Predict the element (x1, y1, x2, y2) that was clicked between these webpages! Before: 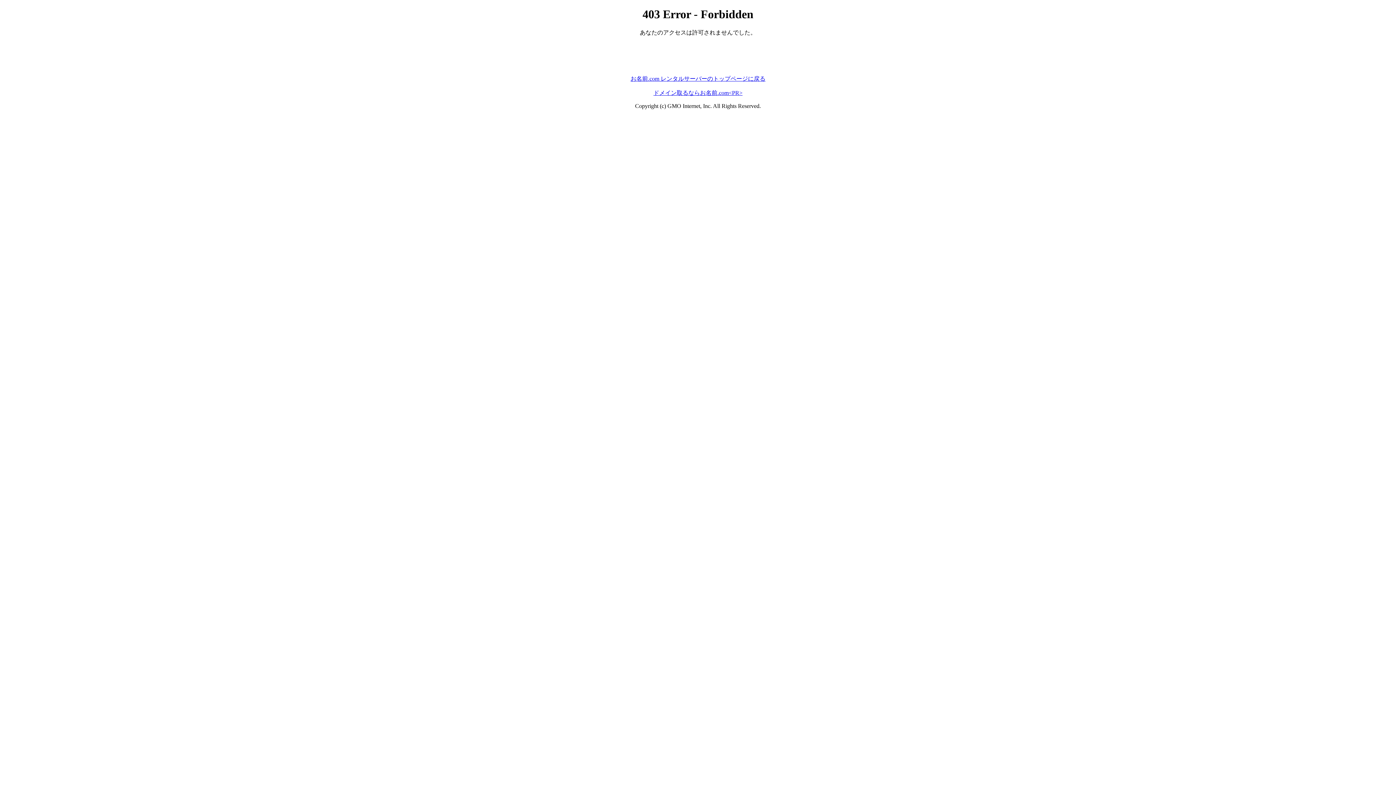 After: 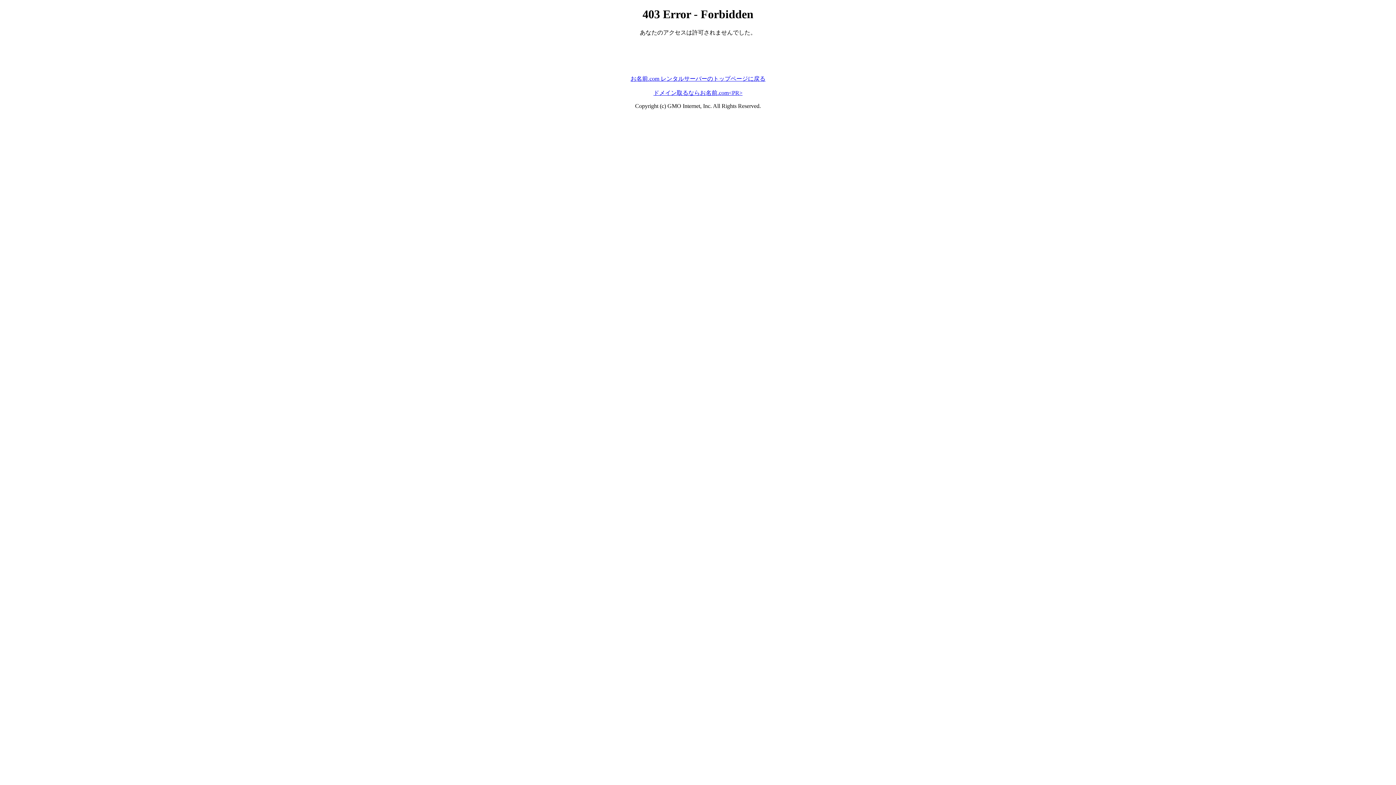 Action: bbox: (653, 89, 742, 95) label: ドメイン取るならお名前.com<PR>